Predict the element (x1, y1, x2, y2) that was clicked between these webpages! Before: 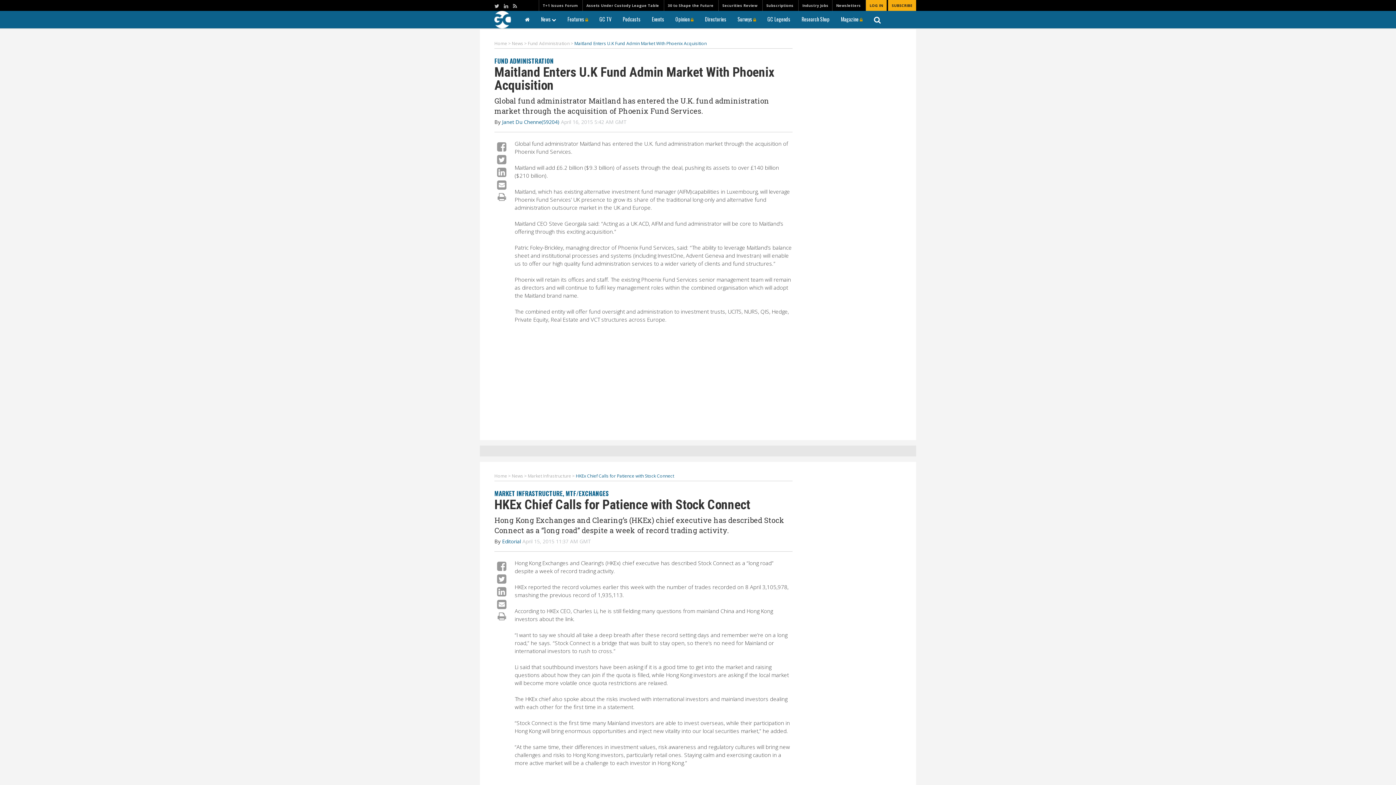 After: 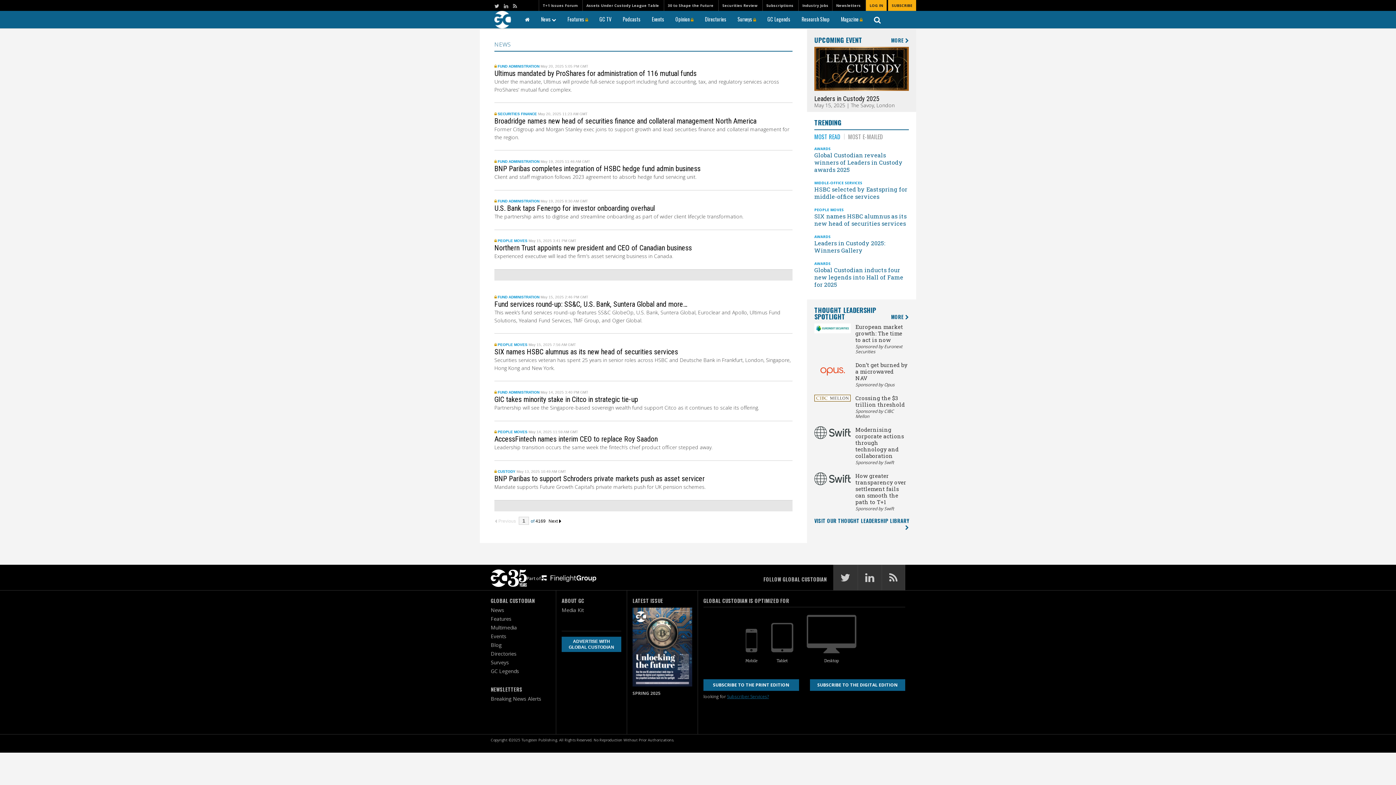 Action: bbox: (512, 40, 523, 46) label: News